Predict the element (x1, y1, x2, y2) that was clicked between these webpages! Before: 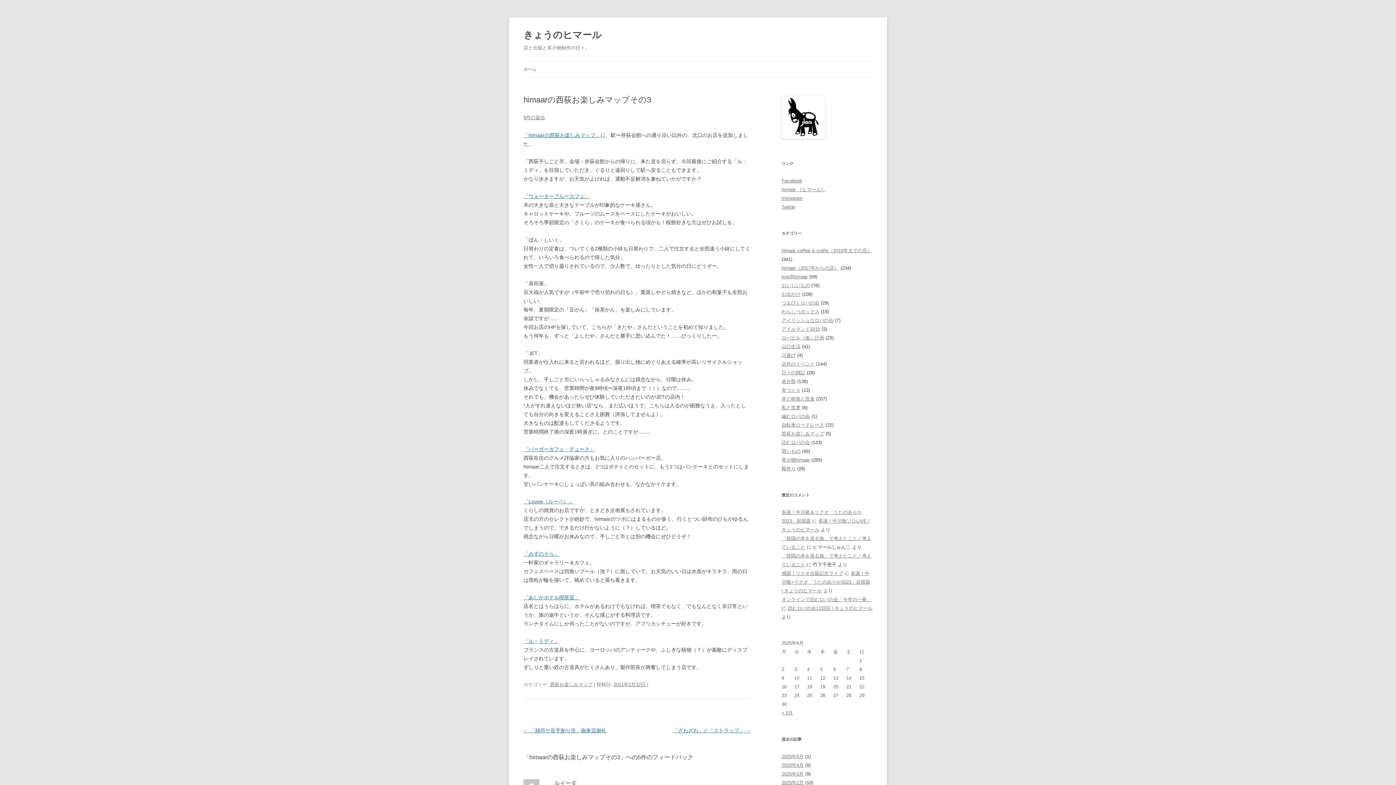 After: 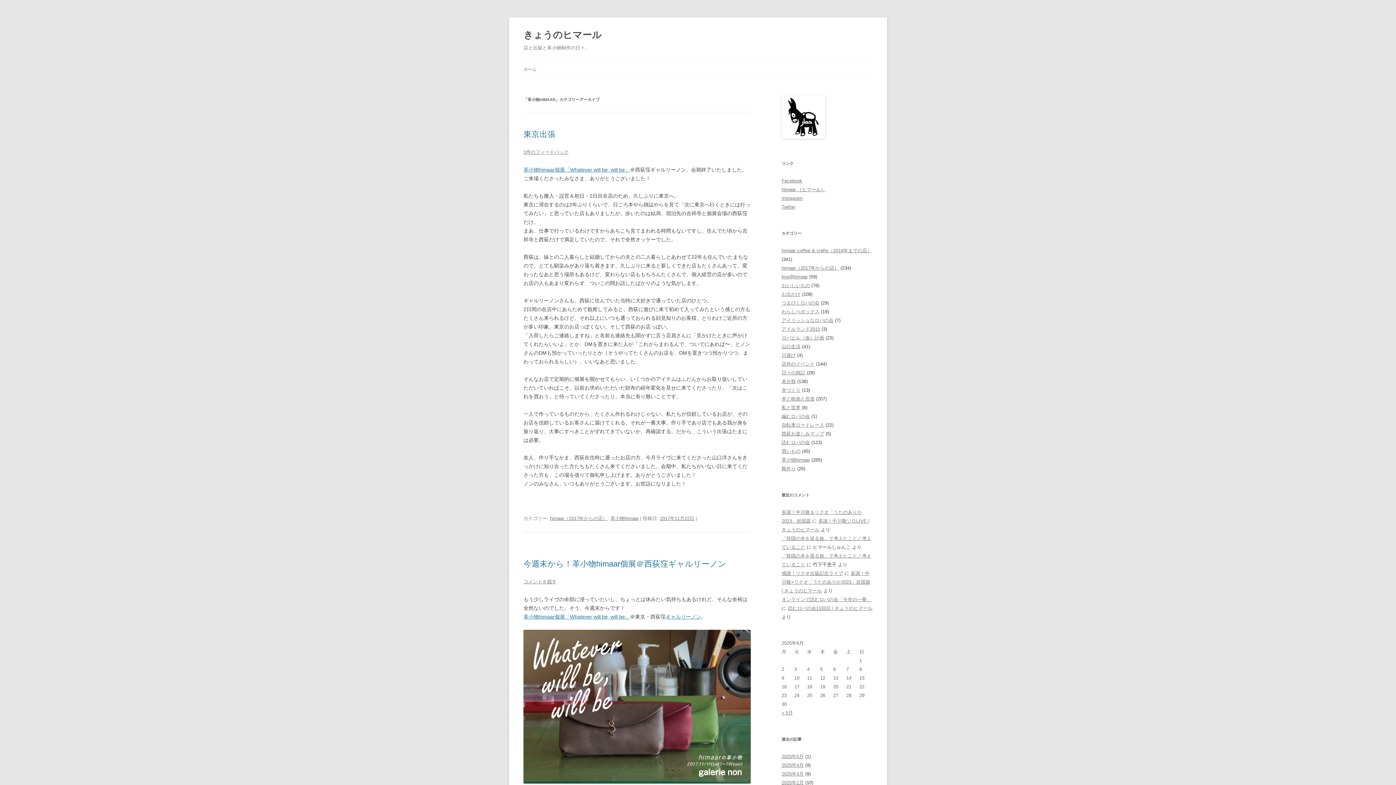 Action: label: 革小物himaar bbox: (781, 457, 810, 462)